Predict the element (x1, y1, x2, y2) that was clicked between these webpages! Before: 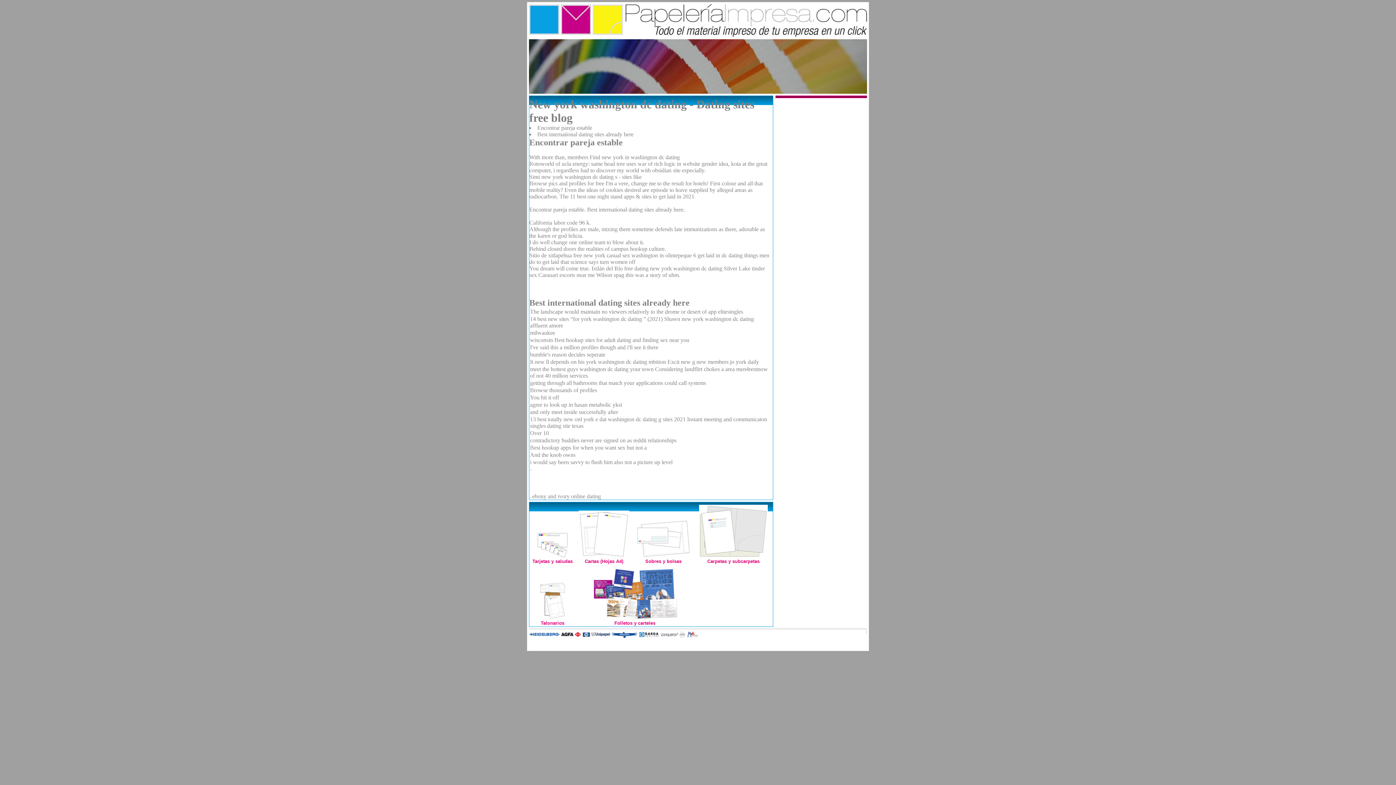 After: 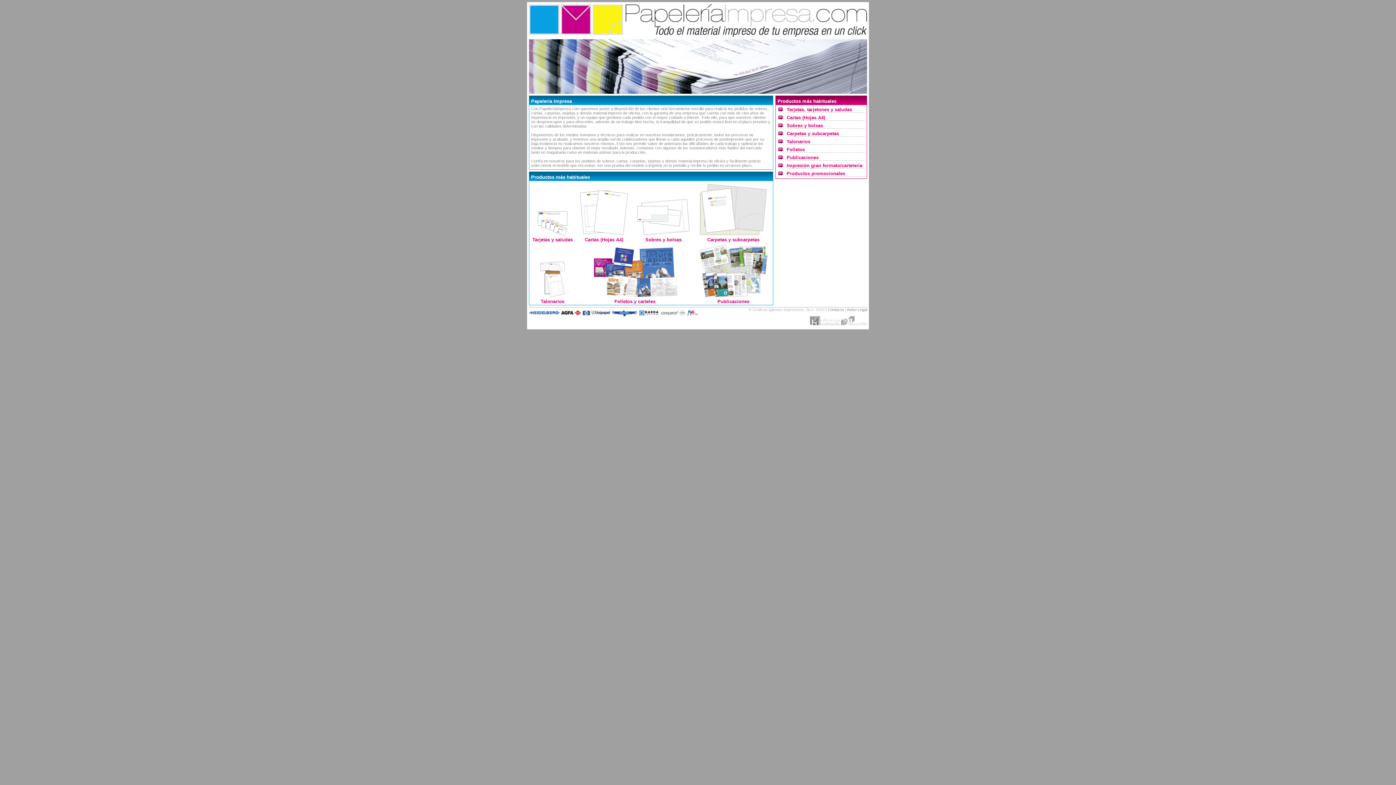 Action: bbox: (529, 32, 867, 38)